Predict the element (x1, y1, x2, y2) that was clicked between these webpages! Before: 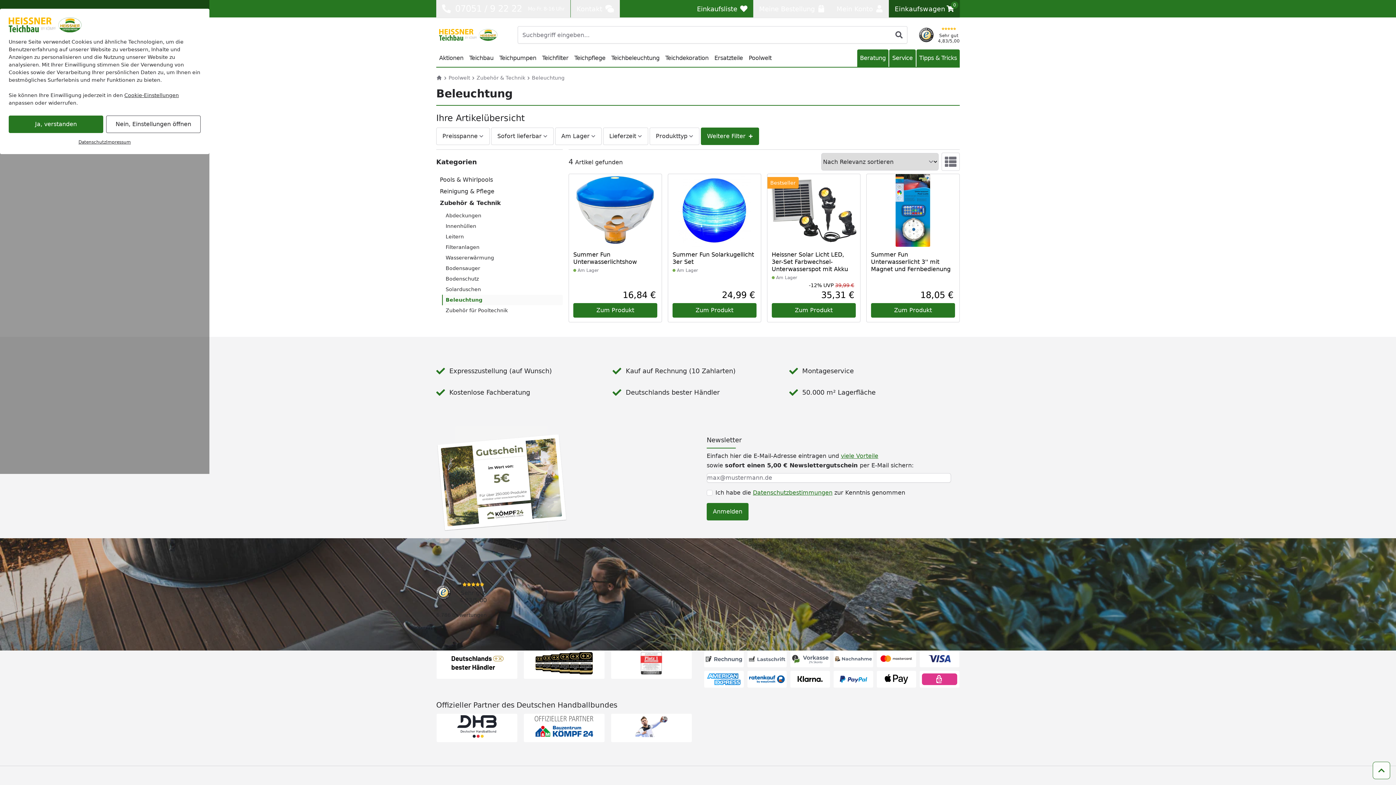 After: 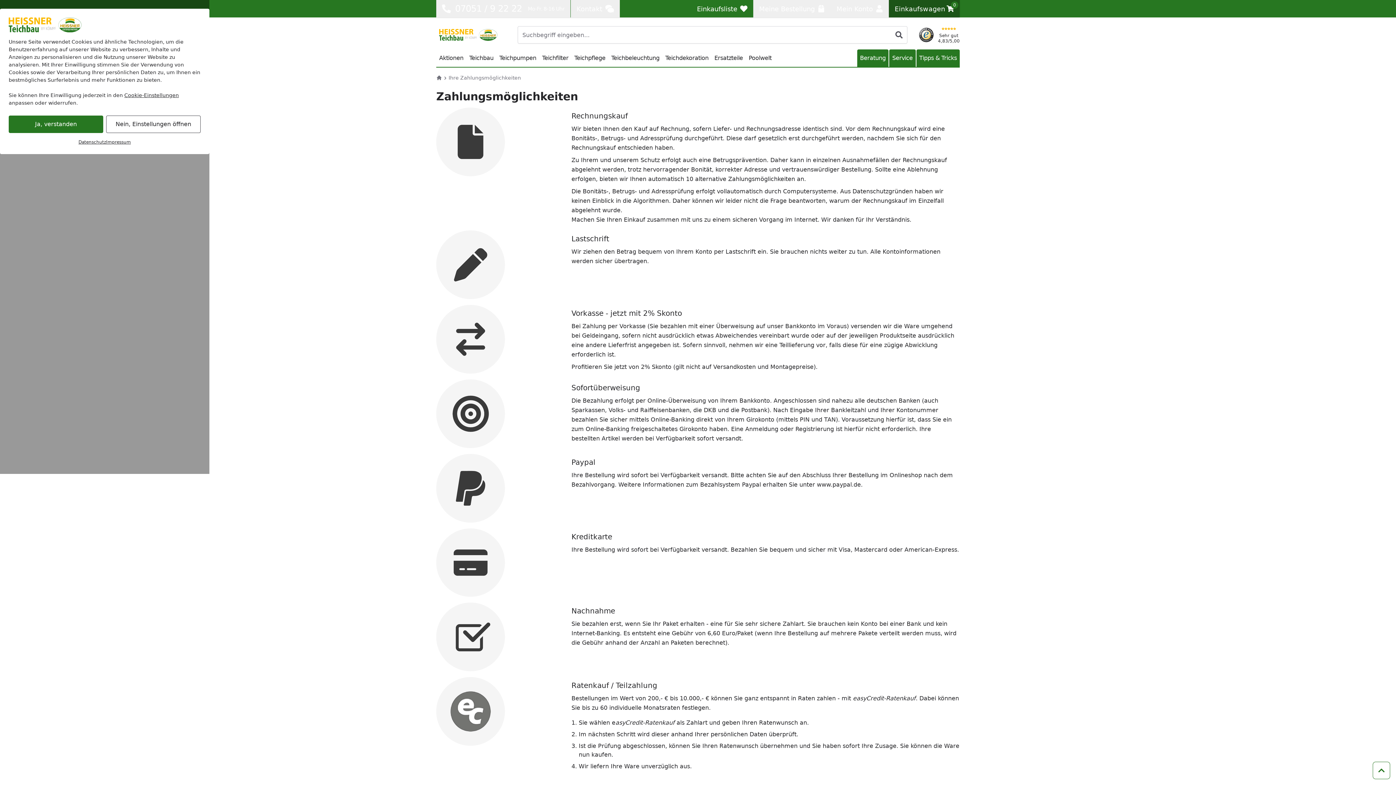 Action: bbox: (876, 671, 916, 688)